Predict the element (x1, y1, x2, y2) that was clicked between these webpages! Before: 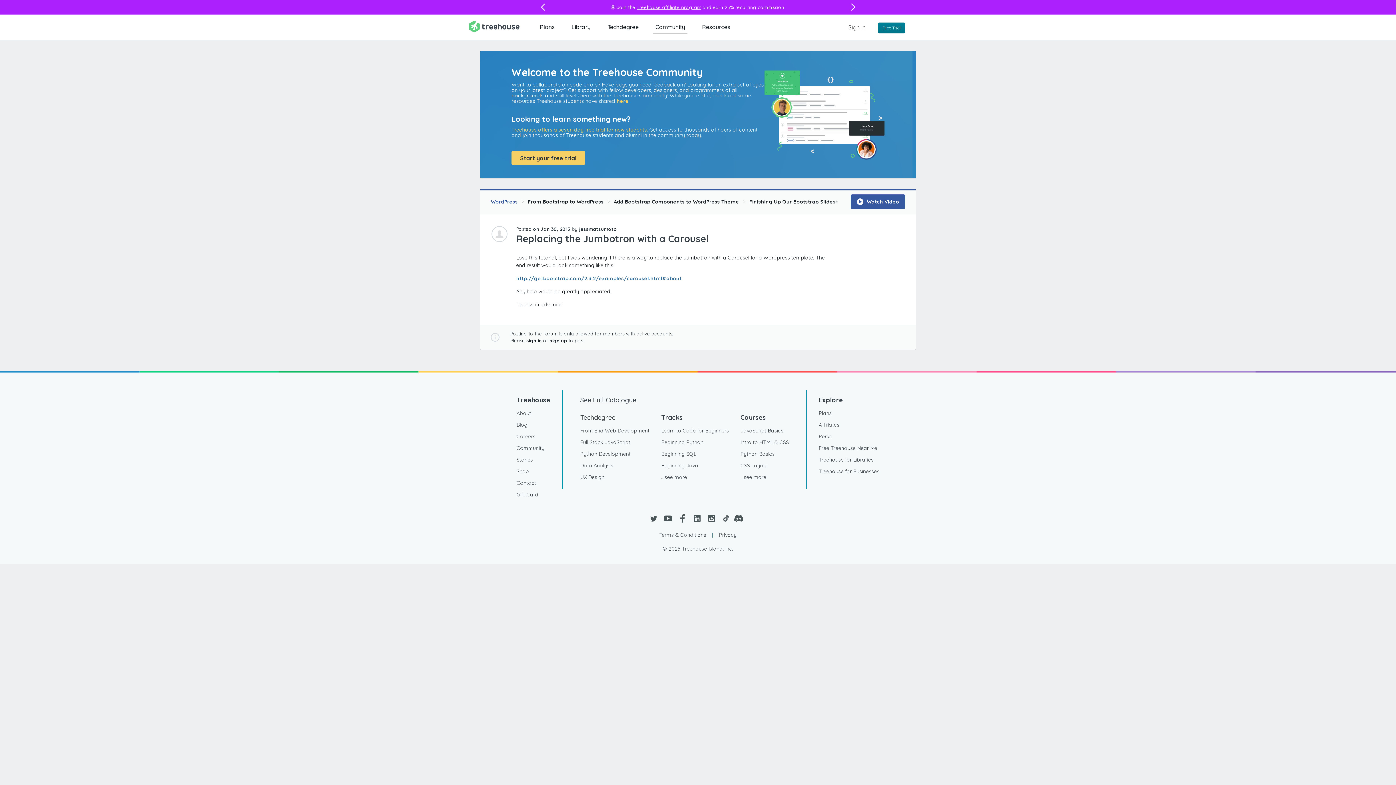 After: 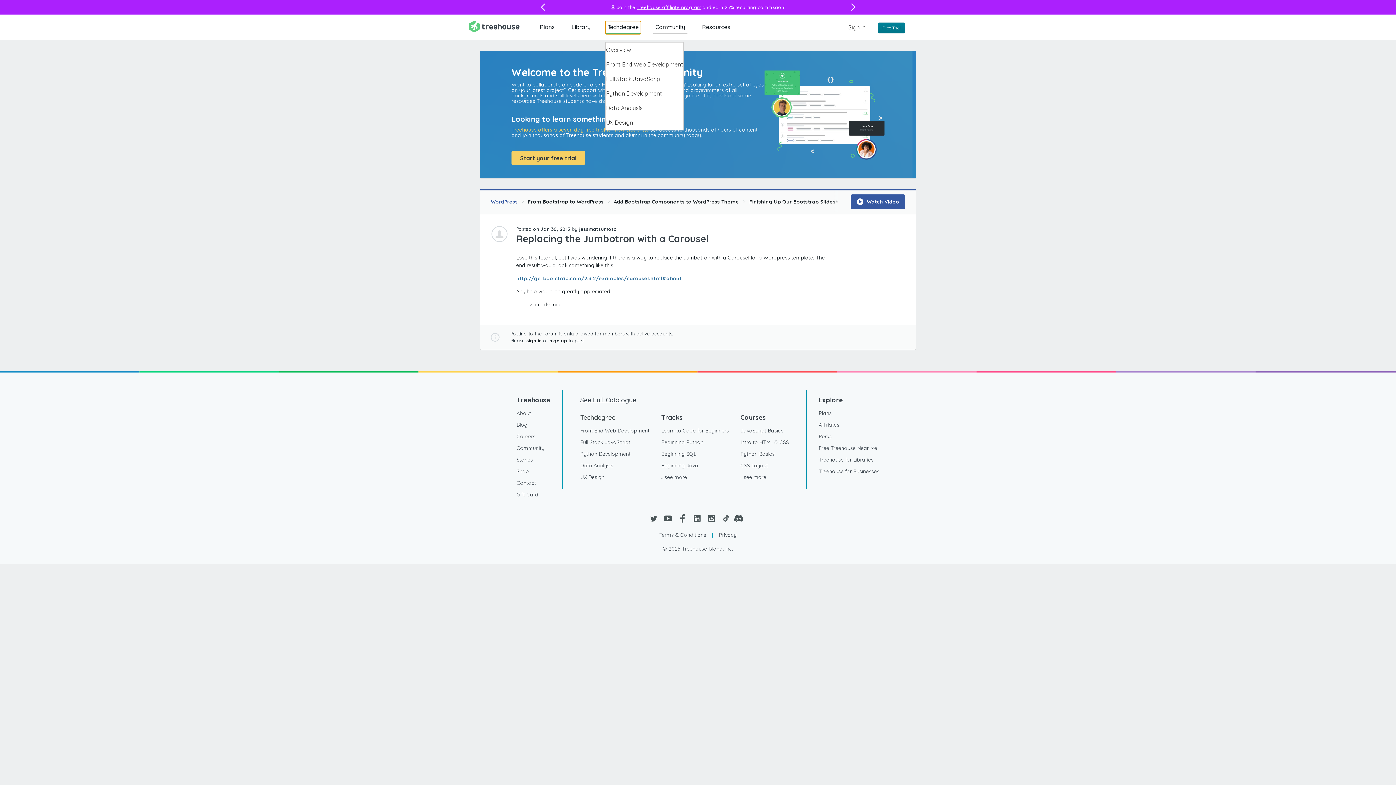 Action: bbox: (605, 21, 641, 32) label: Techdegree